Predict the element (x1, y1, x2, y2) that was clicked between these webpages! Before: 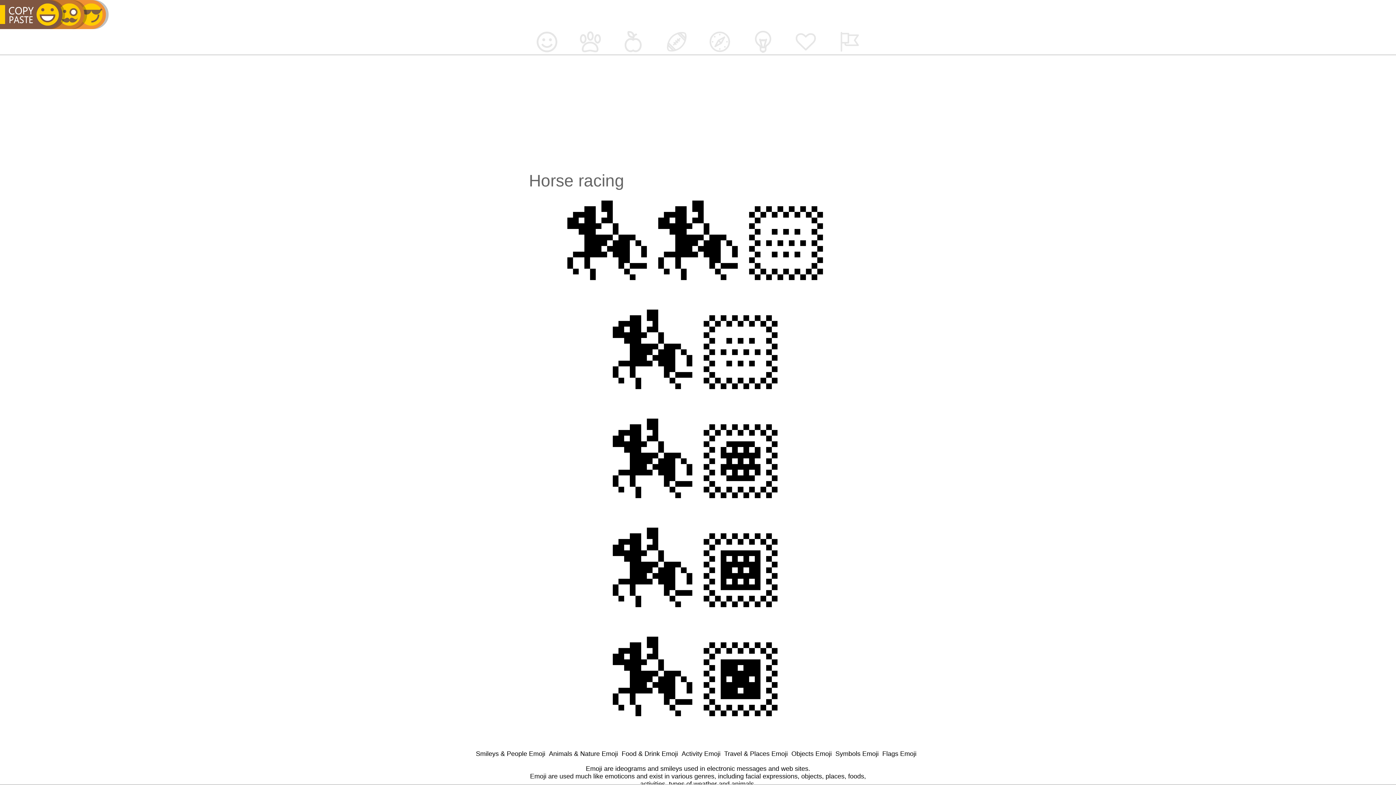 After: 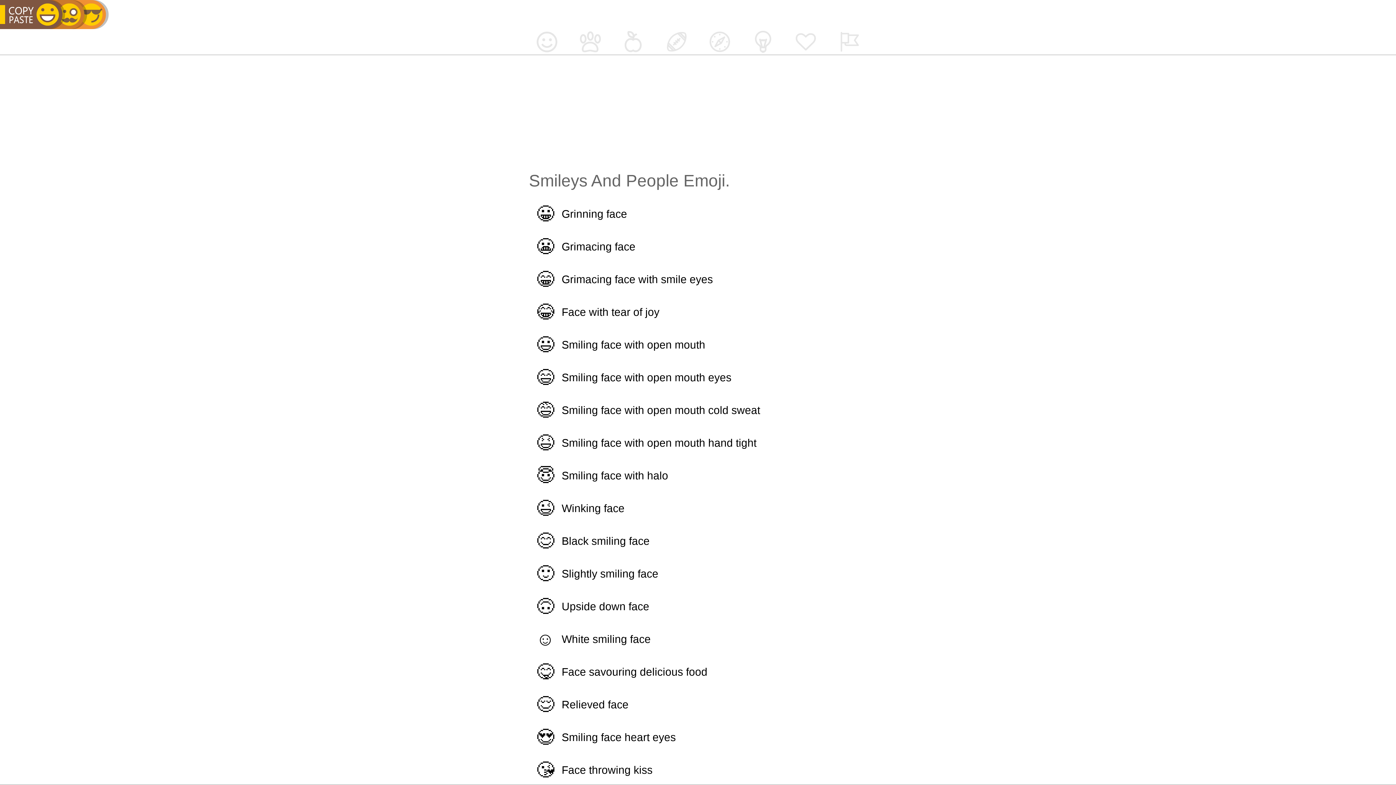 Action: label: Smileys & People Emoji bbox: (525, 29, 568, 54)